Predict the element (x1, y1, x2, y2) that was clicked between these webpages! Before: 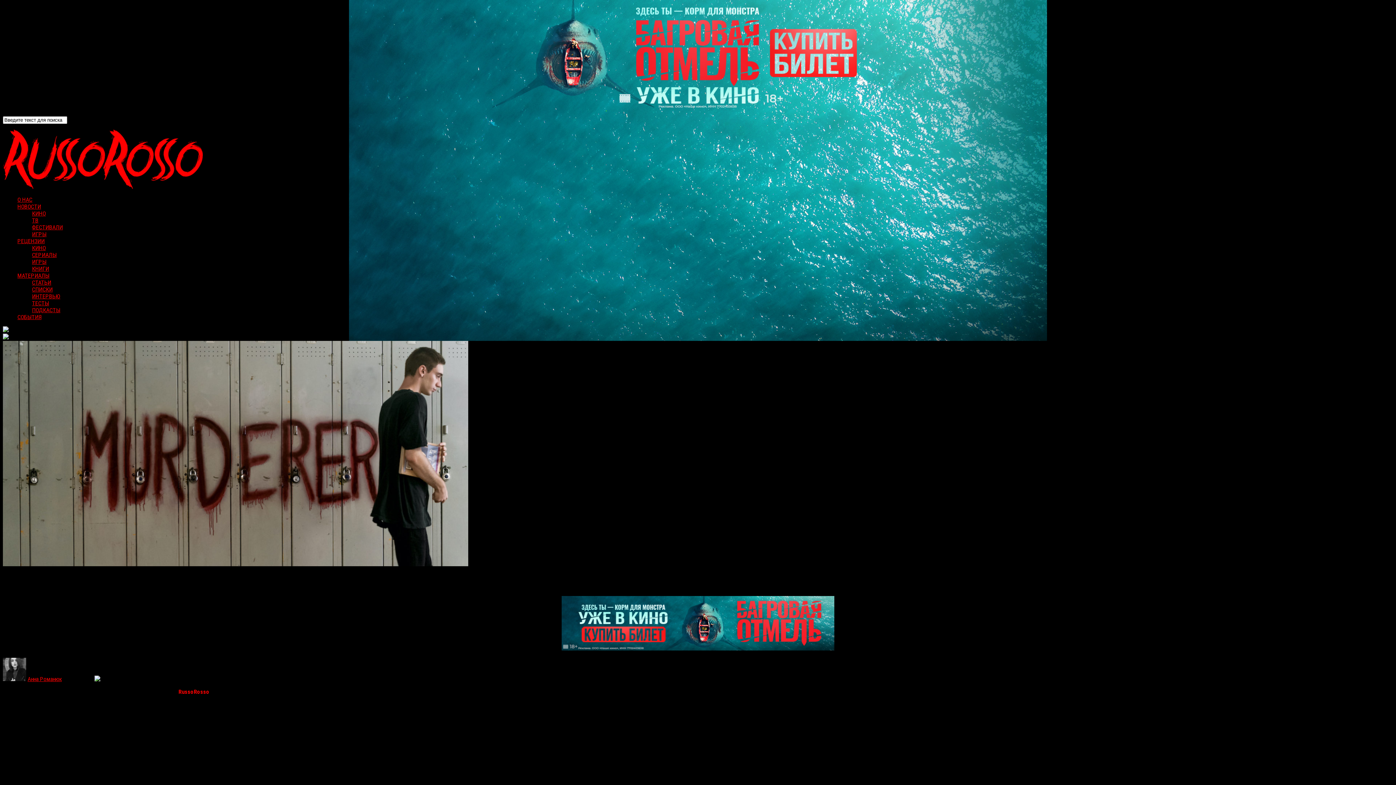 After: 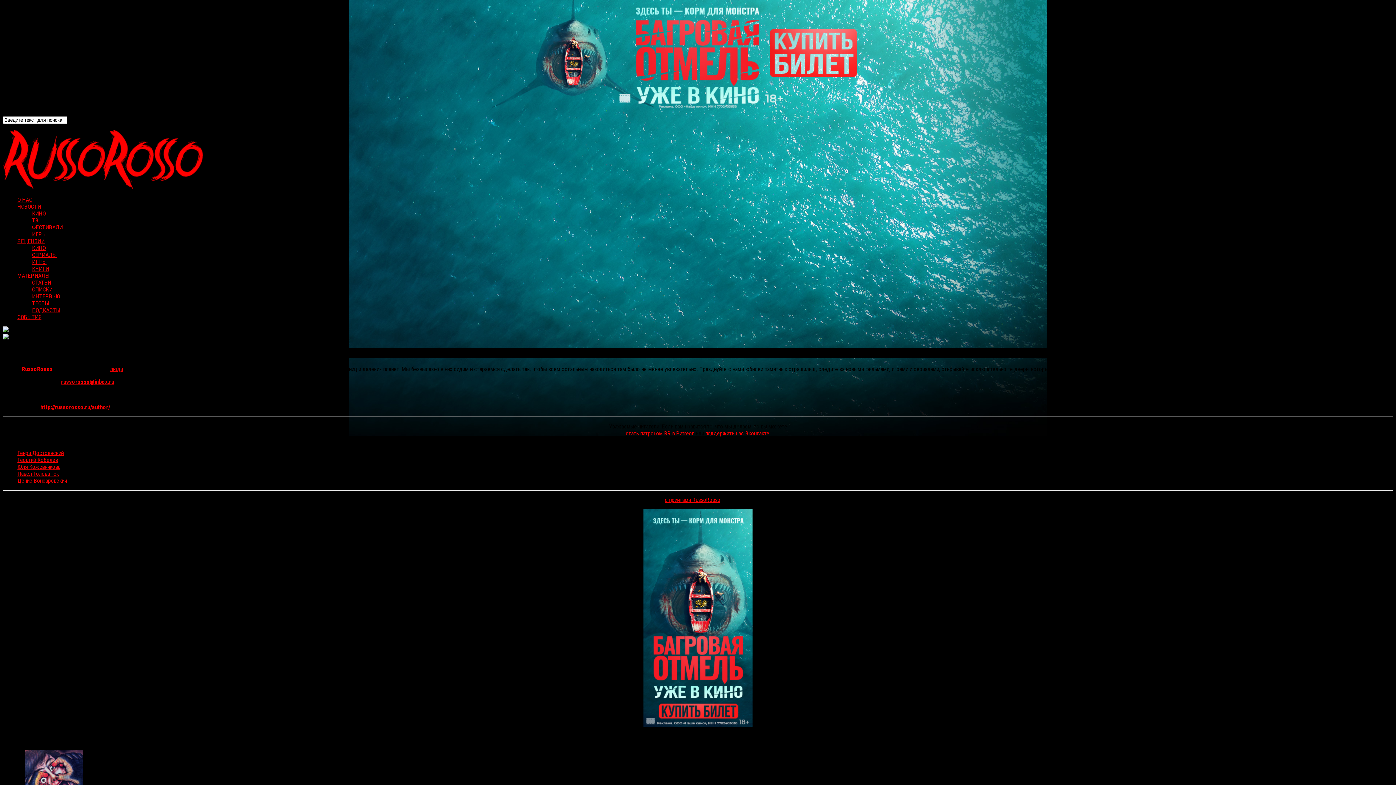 Action: bbox: (17, 196, 32, 203) label: О НАС